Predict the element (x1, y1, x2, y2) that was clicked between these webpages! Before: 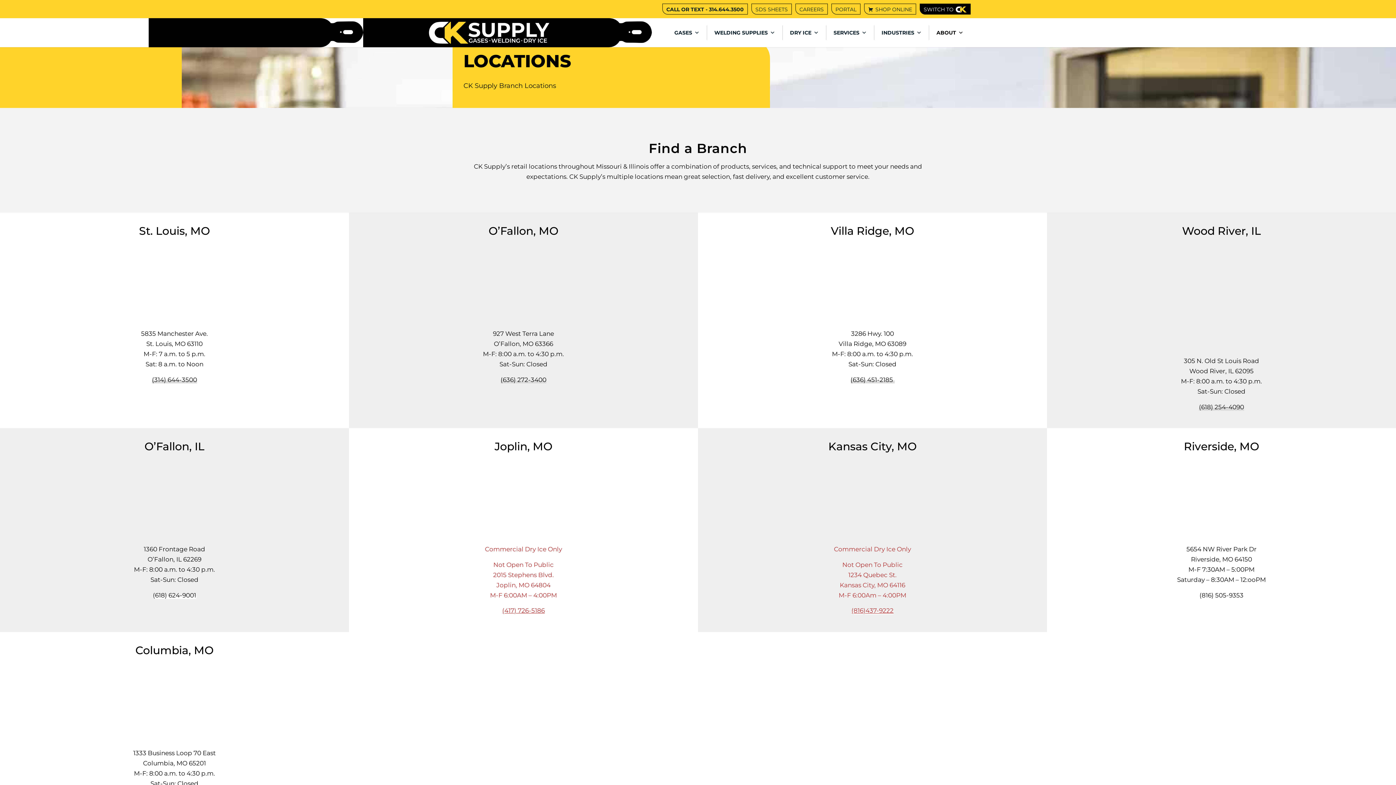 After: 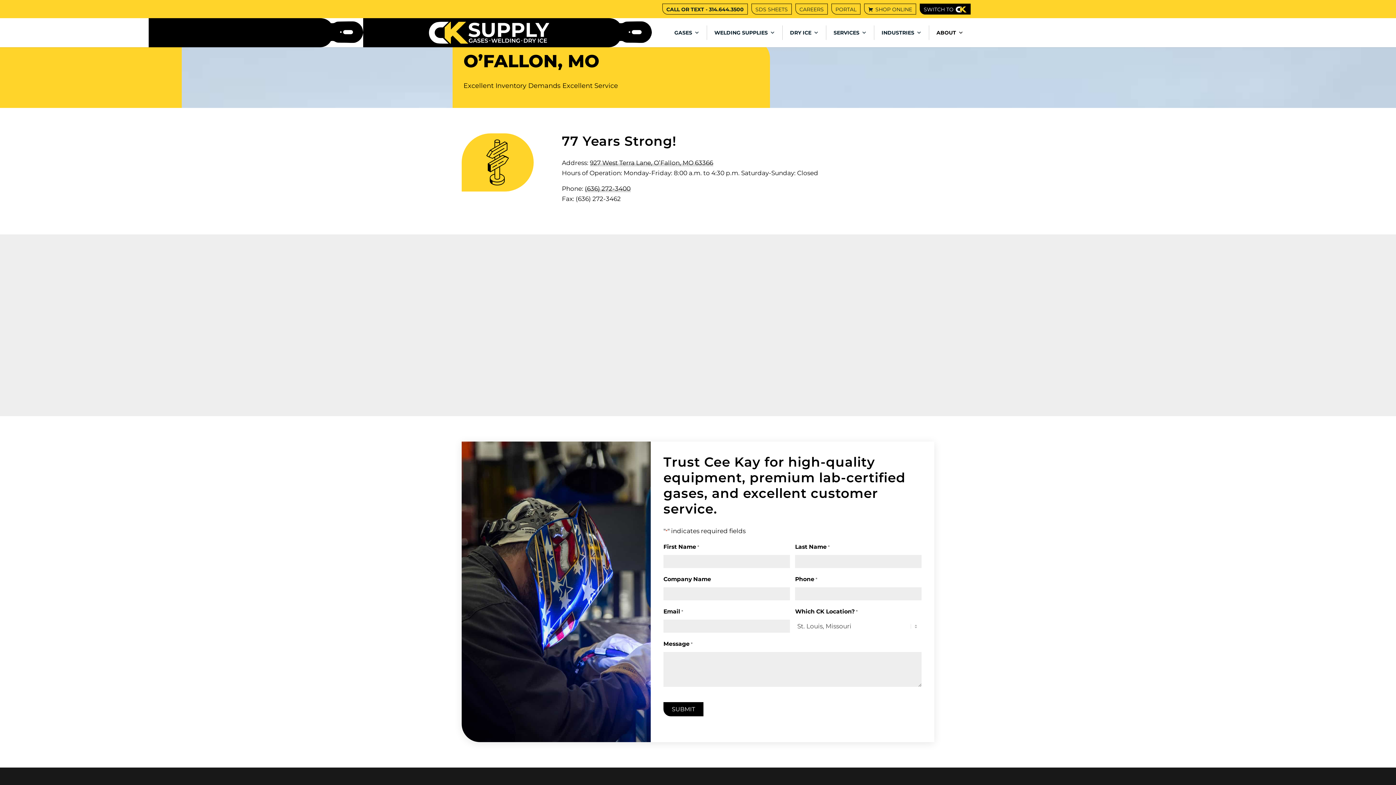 Action: bbox: (488, 224, 558, 237) label: O’Fallon, MO